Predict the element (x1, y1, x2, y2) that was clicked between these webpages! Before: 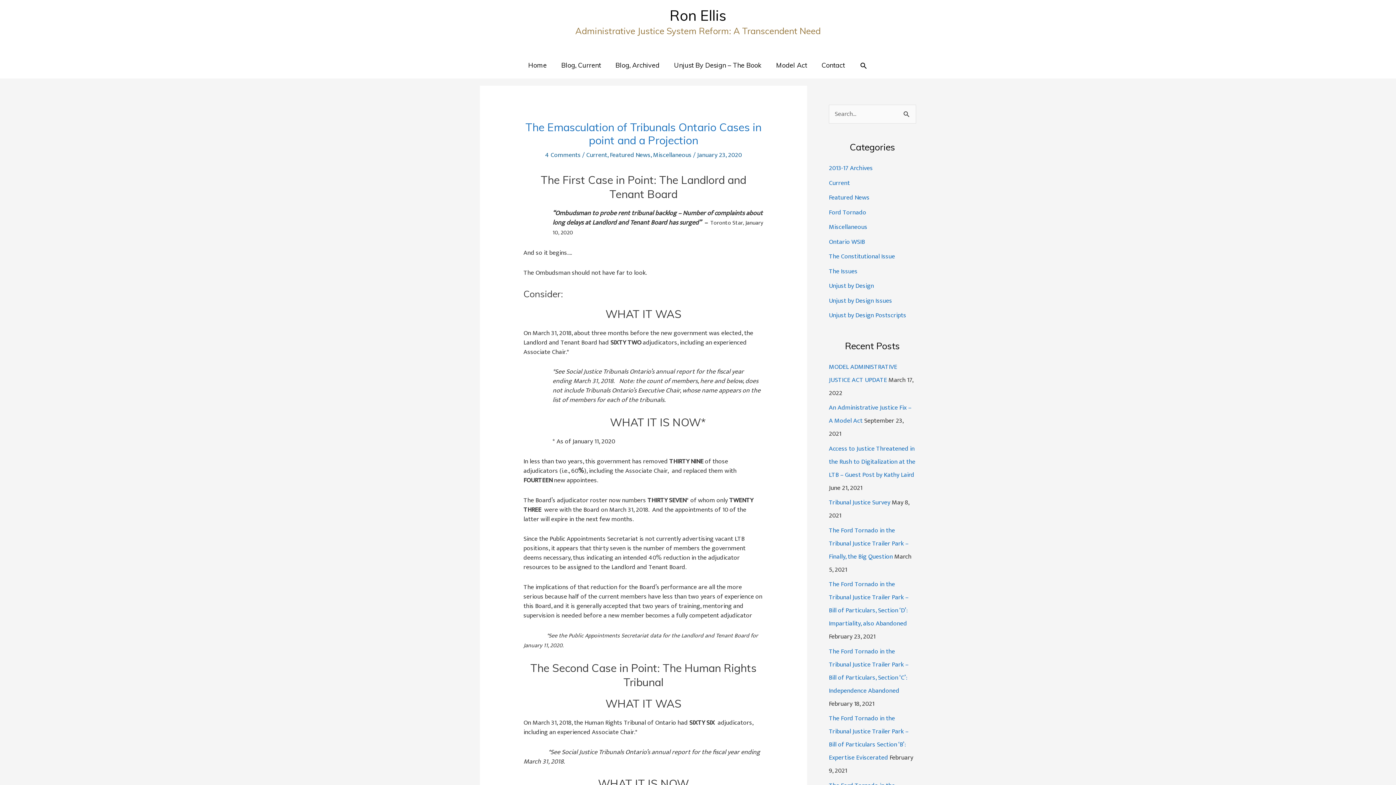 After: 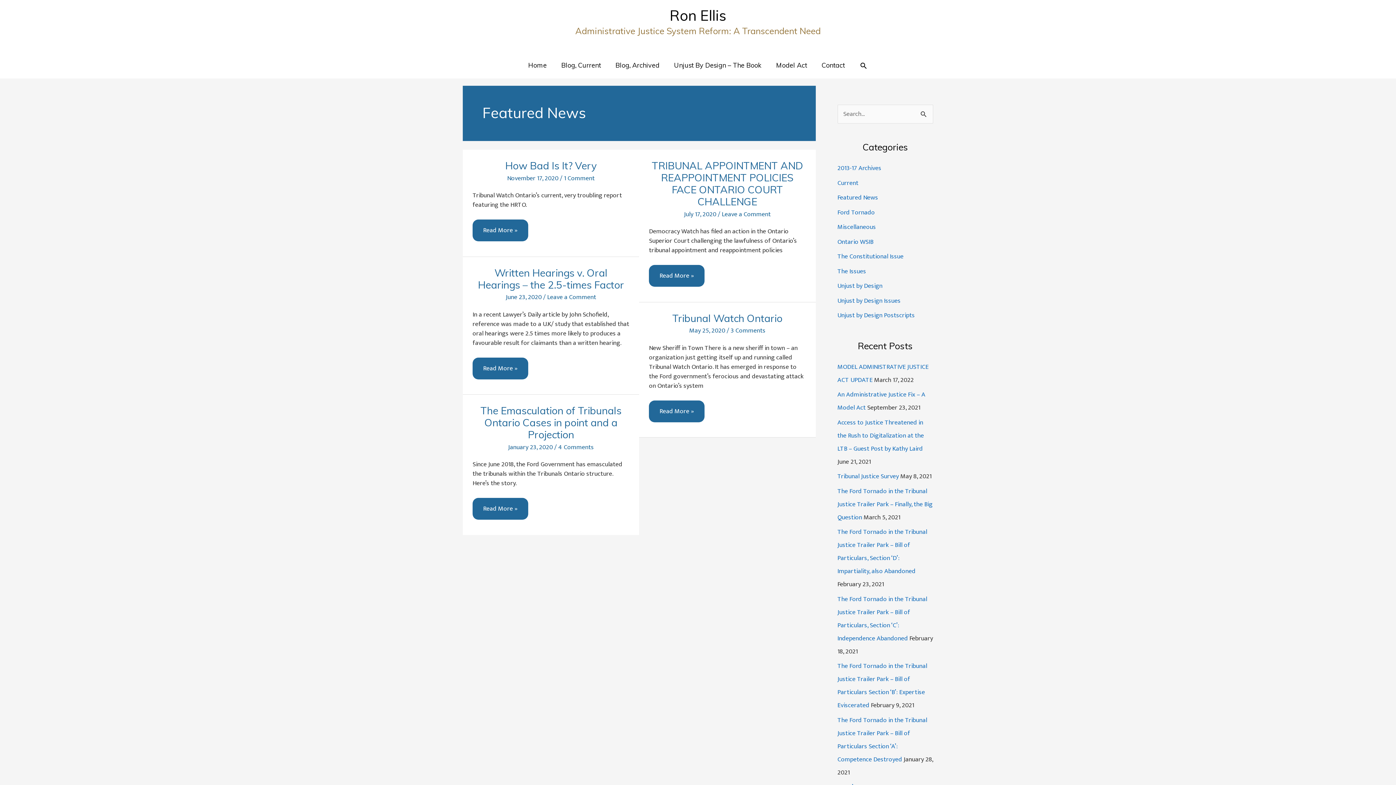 Action: bbox: (610, 149, 650, 160) label: Featured News